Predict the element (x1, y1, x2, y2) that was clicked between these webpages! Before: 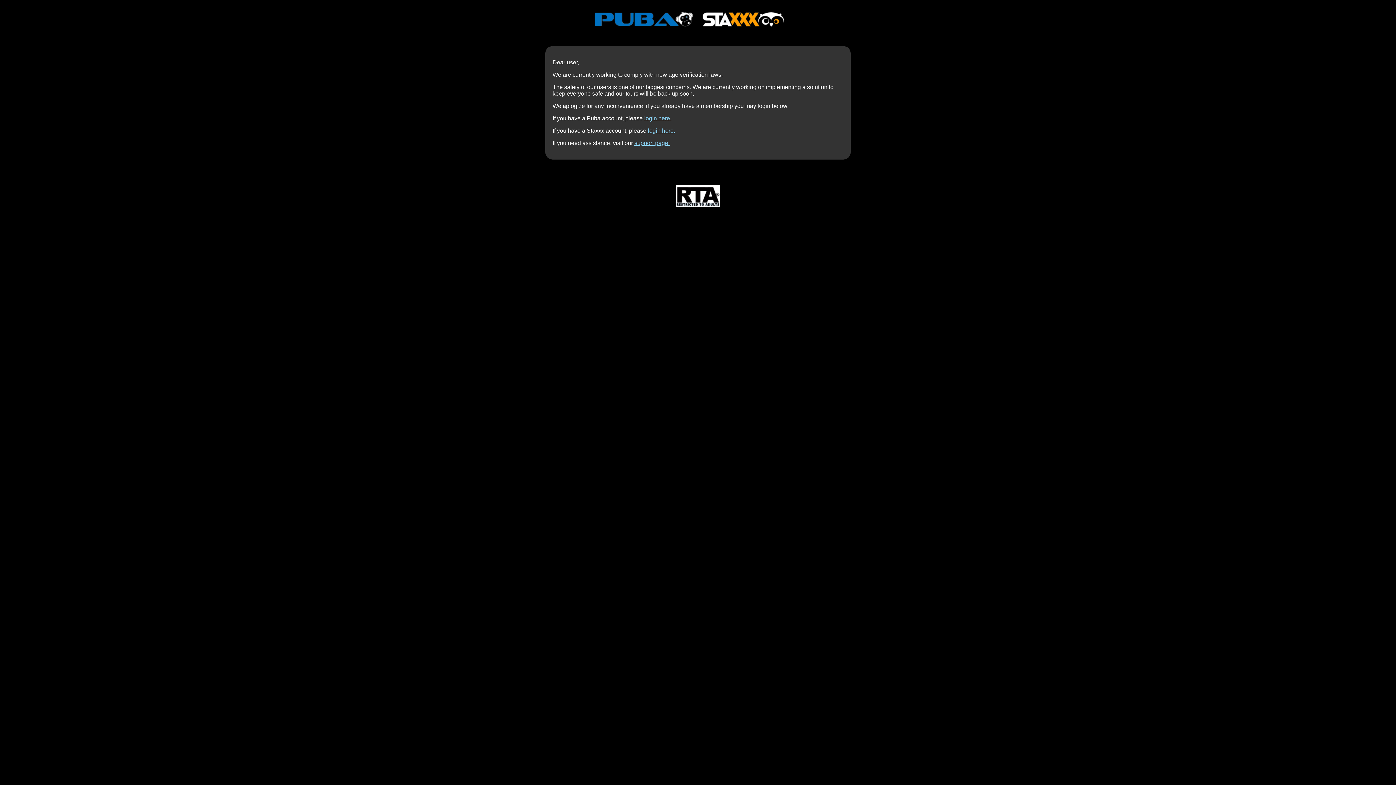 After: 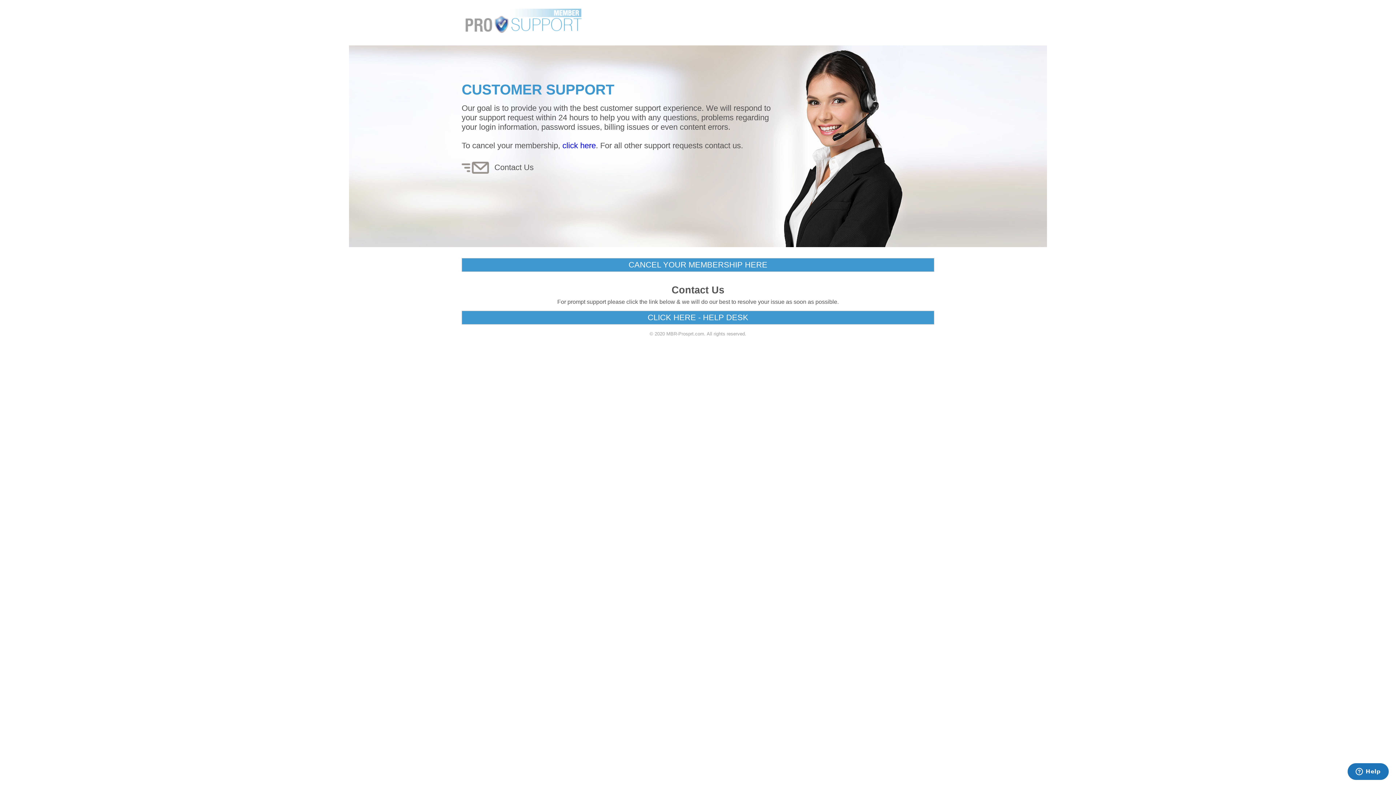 Action: label: support page. bbox: (634, 140, 669, 146)